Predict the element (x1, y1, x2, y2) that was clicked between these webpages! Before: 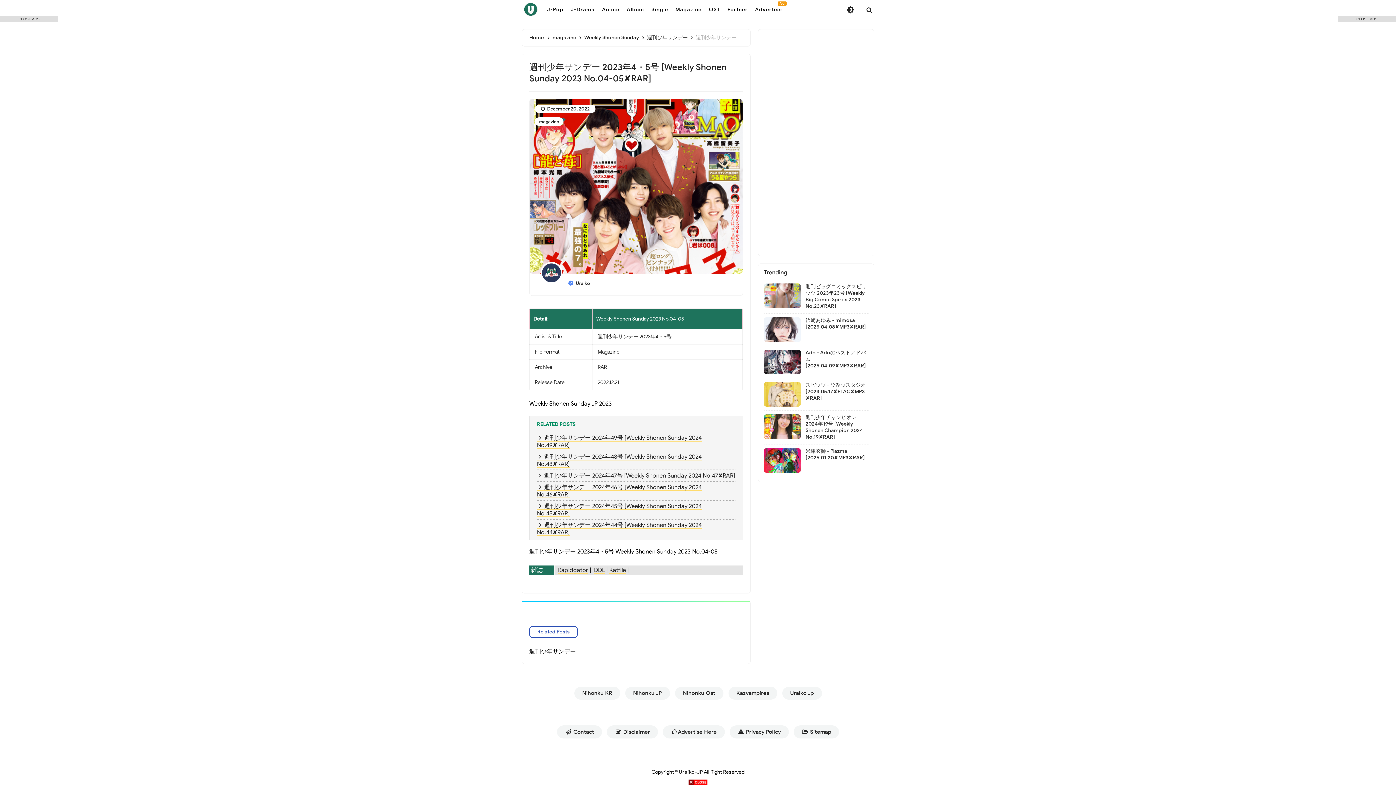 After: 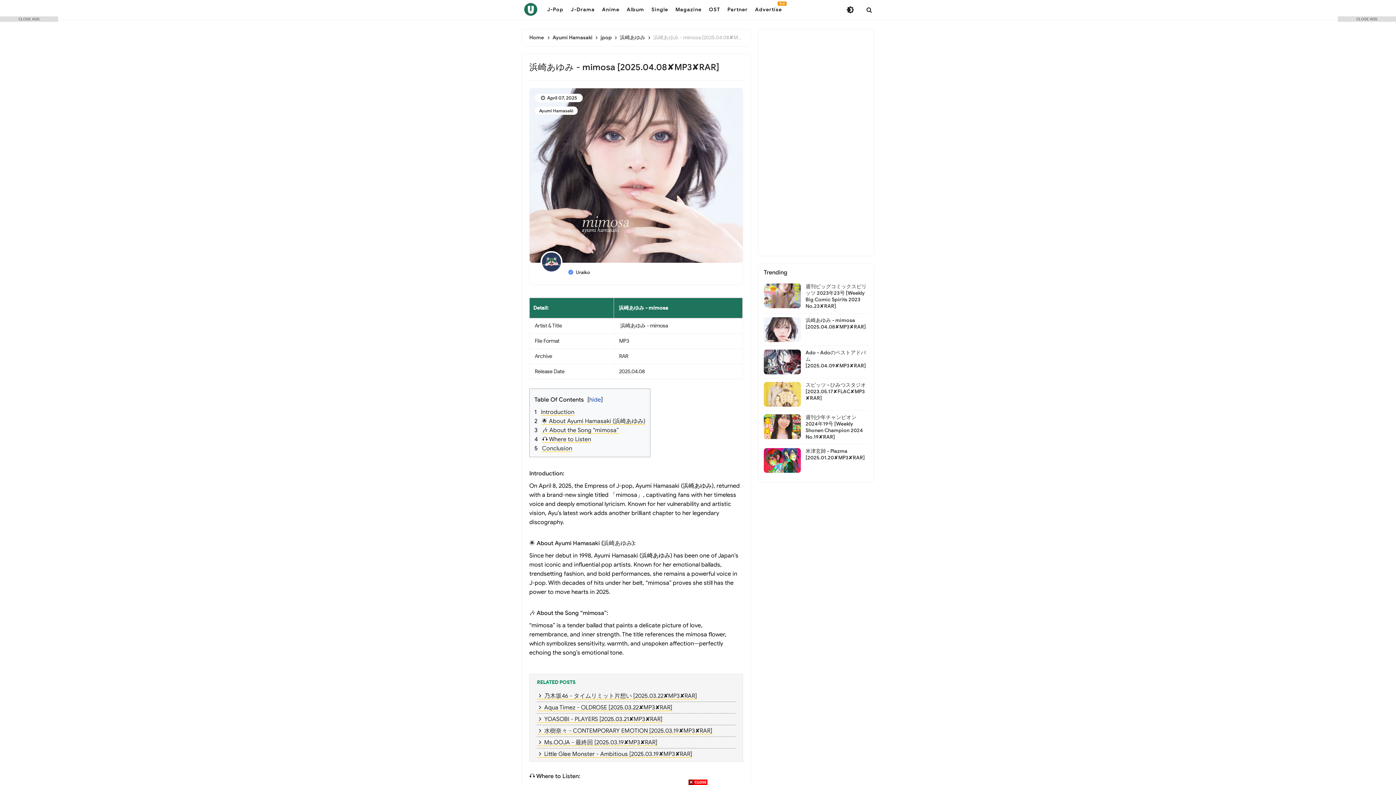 Action: label: 浜崎あゆみ - mimosa [2025.04.08✘MP3✘RAR] bbox: (805, 317, 868, 330)